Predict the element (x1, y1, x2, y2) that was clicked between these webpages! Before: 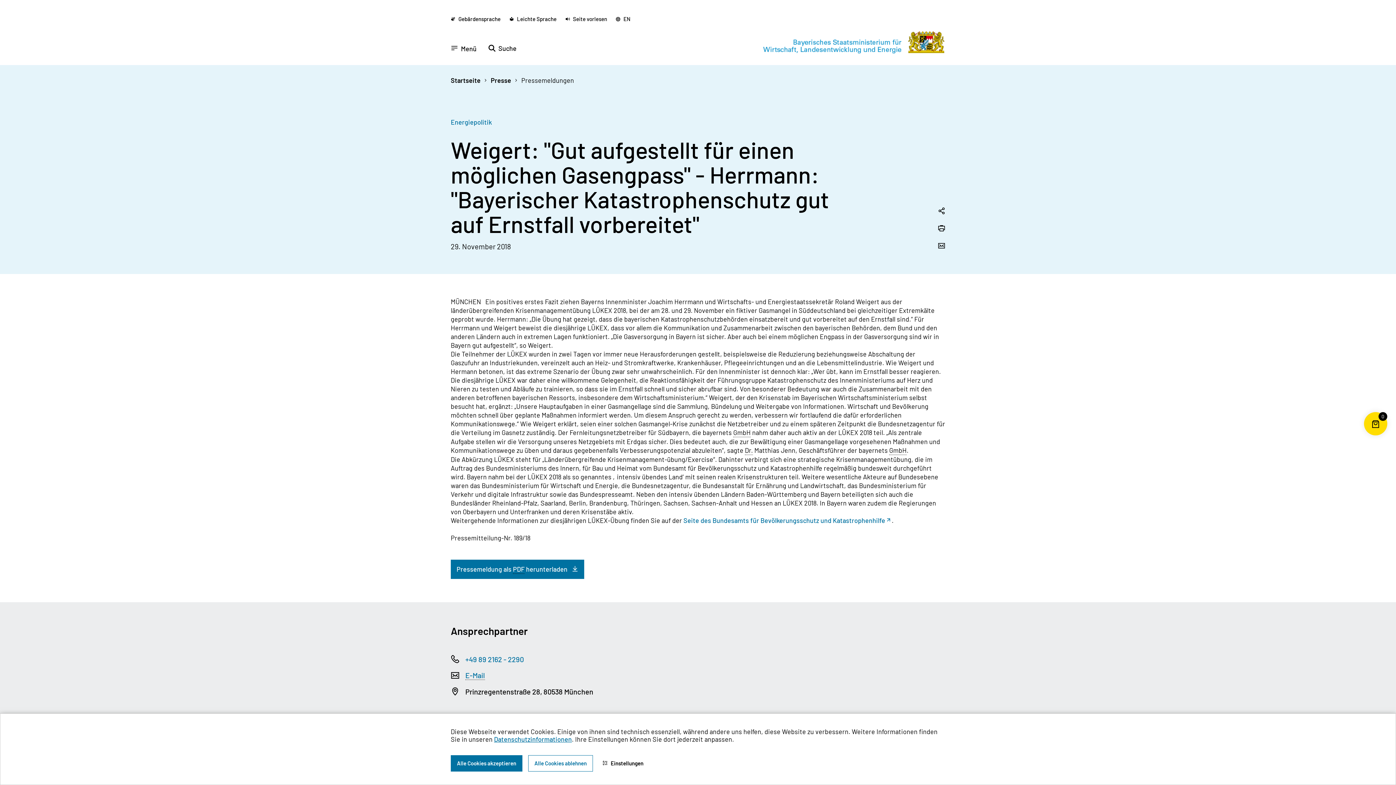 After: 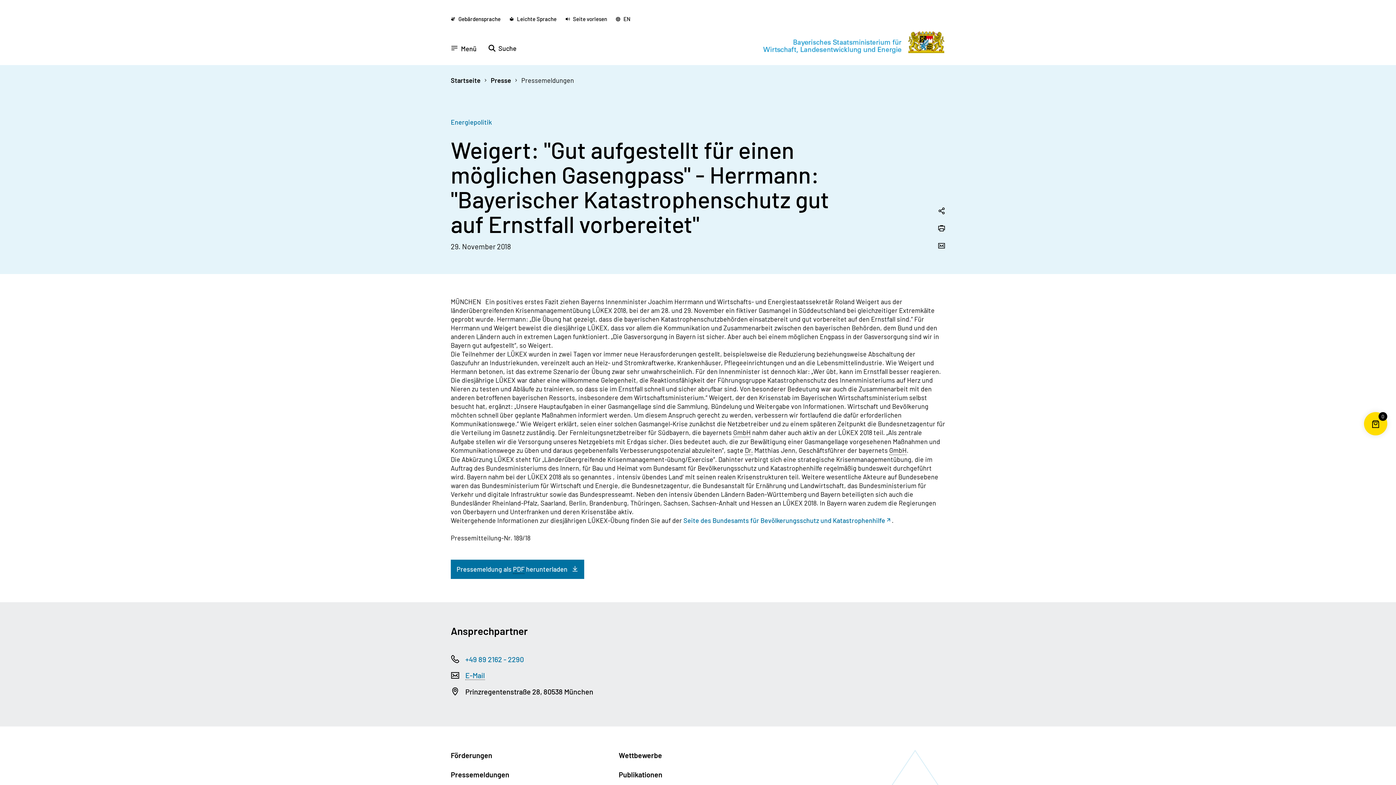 Action: label: Alle Cookies ablehnen bbox: (528, 755, 593, 772)